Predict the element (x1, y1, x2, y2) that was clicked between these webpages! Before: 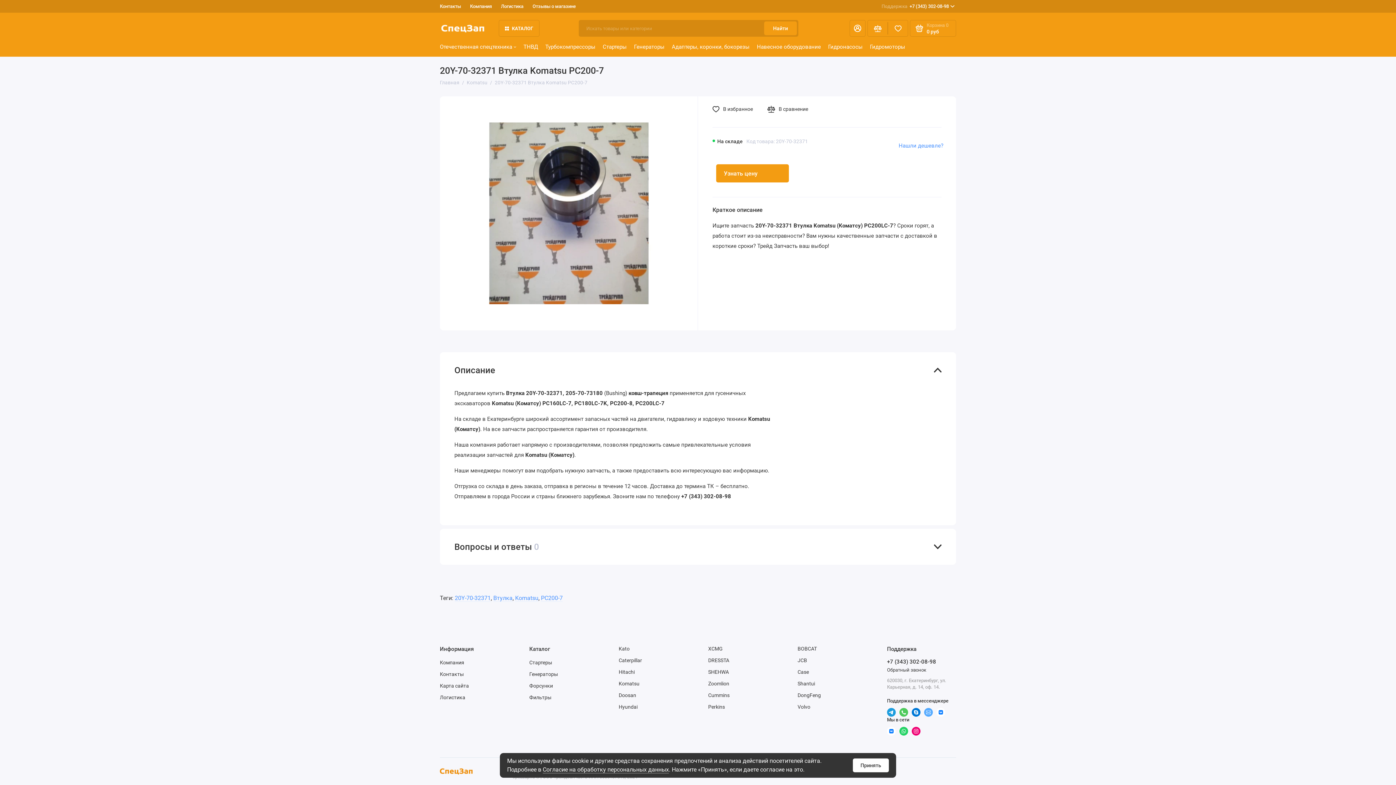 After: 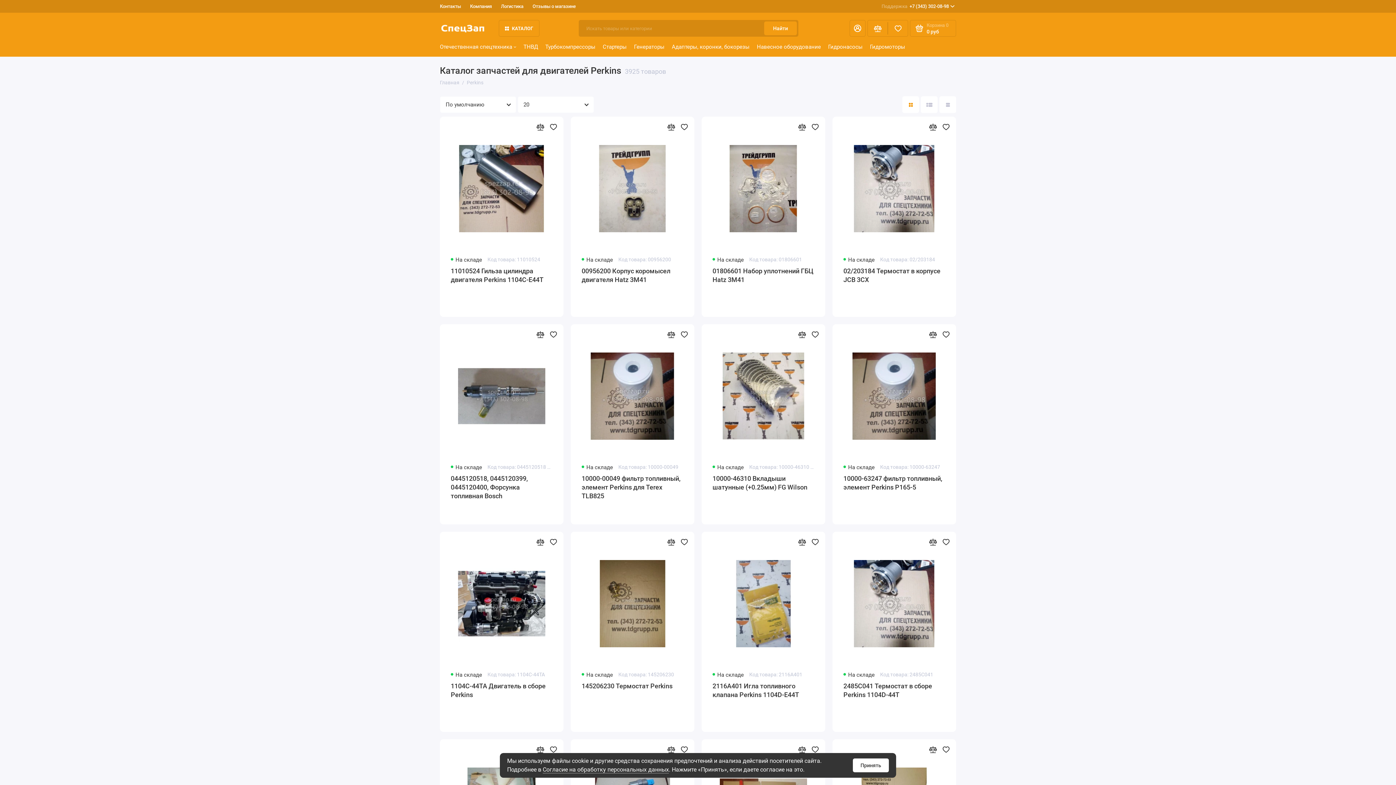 Action: bbox: (708, 704, 725, 710) label: Perkins